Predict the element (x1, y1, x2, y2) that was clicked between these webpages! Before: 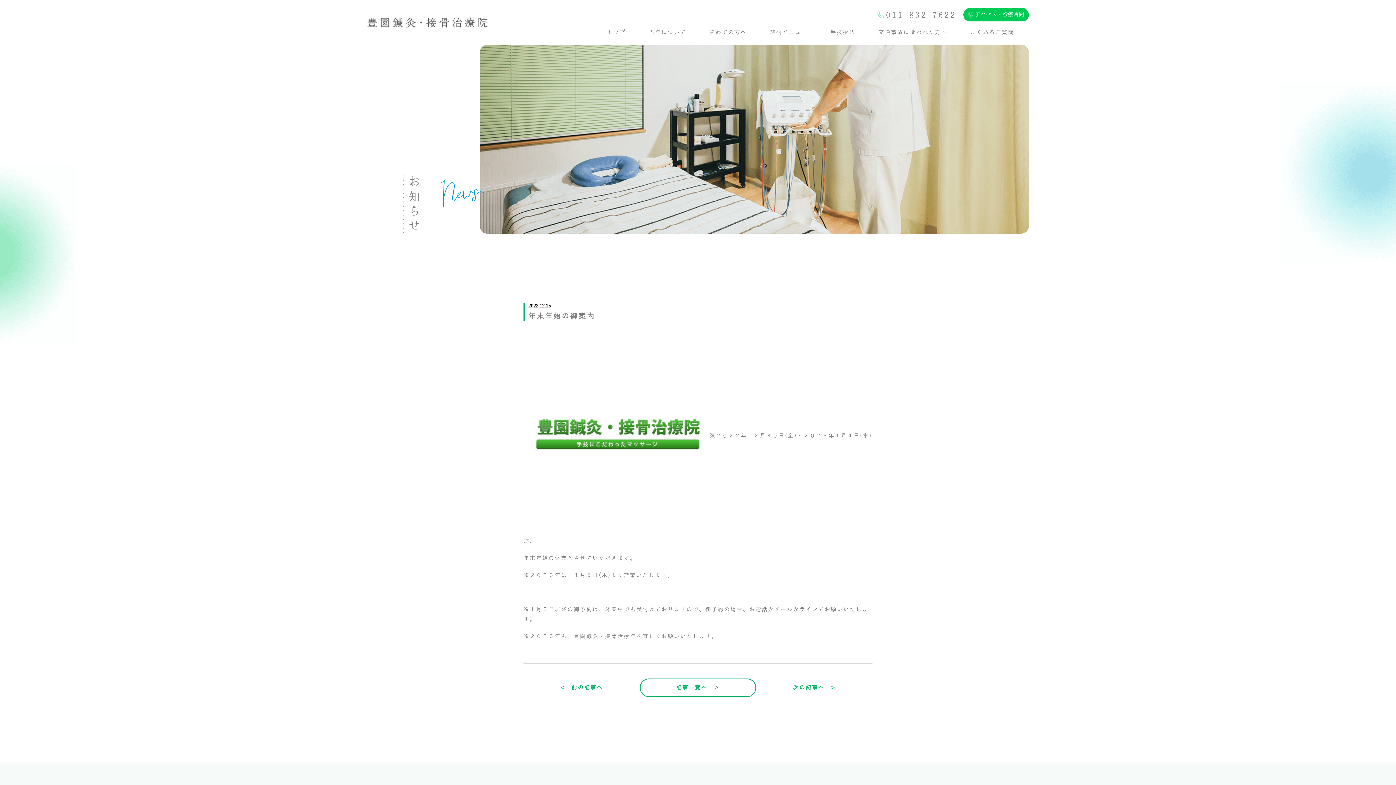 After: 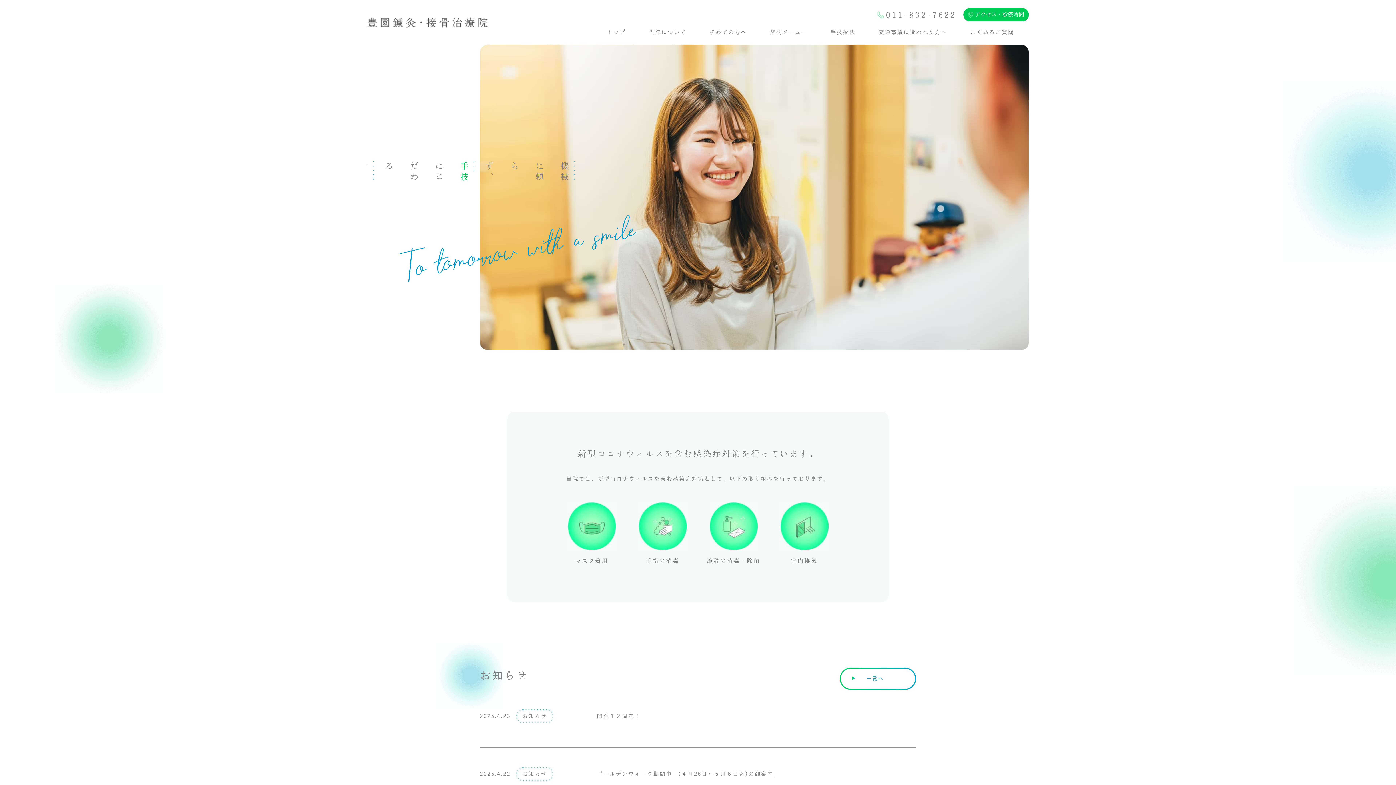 Action: bbox: (367, 19, 487, 24)